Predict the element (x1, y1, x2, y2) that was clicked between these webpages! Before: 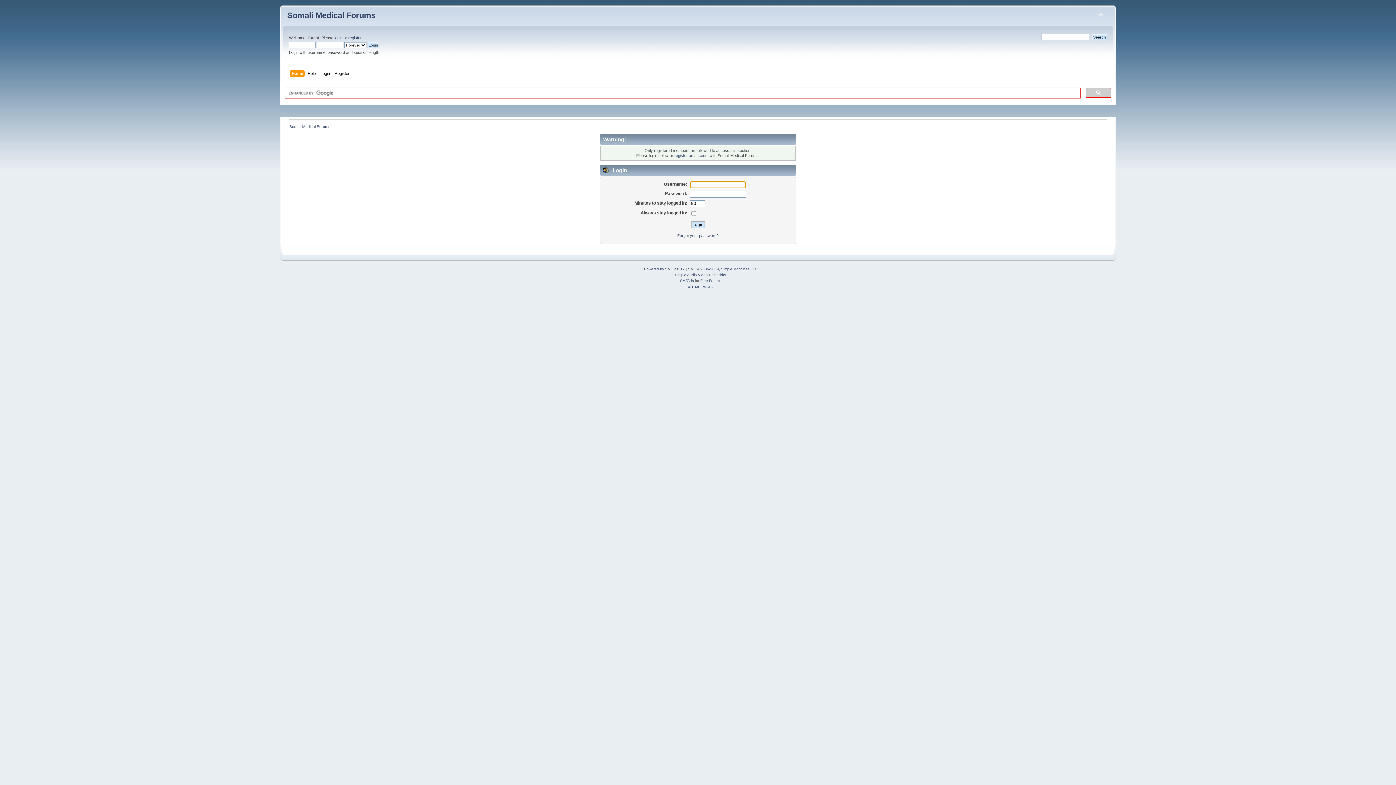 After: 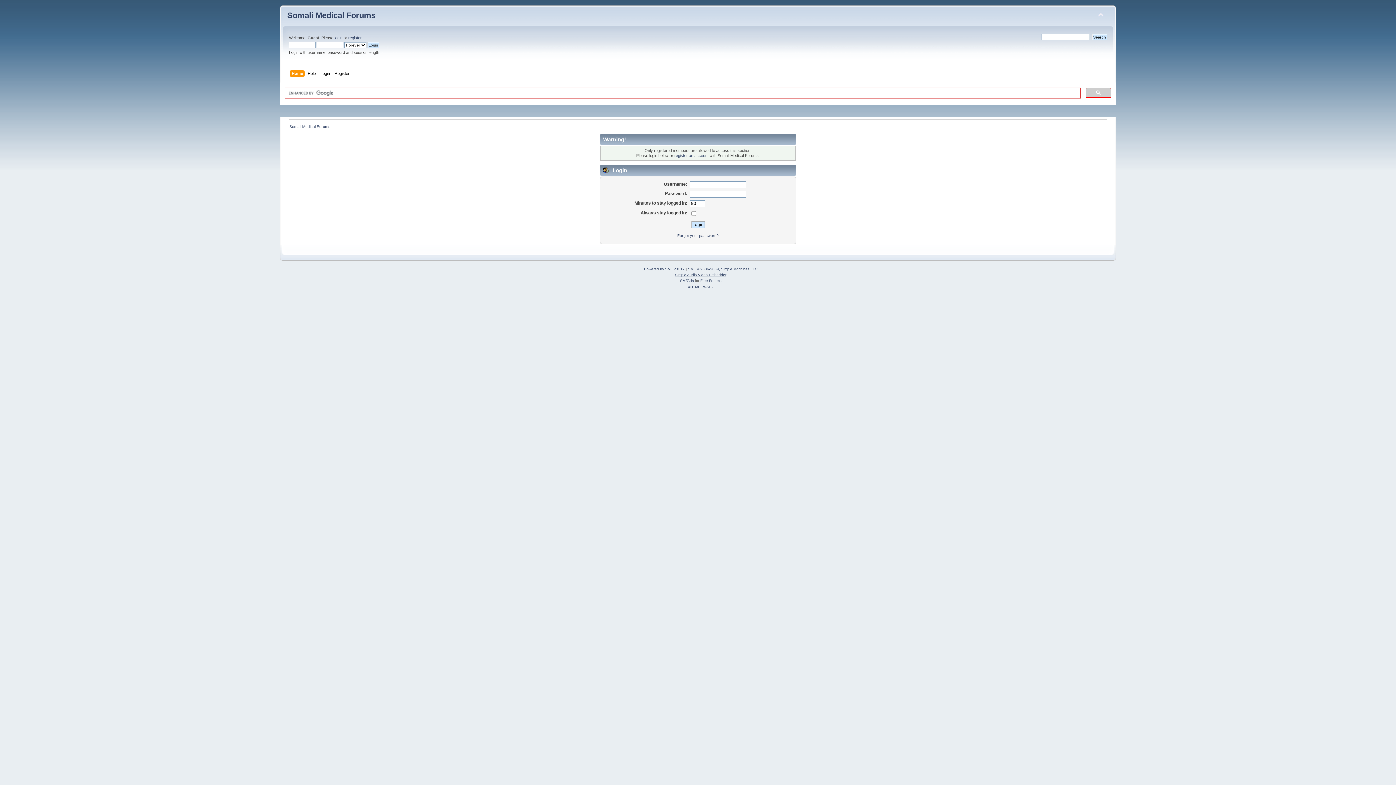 Action: bbox: (675, 273, 726, 277) label: Simple Audio Video Embedder